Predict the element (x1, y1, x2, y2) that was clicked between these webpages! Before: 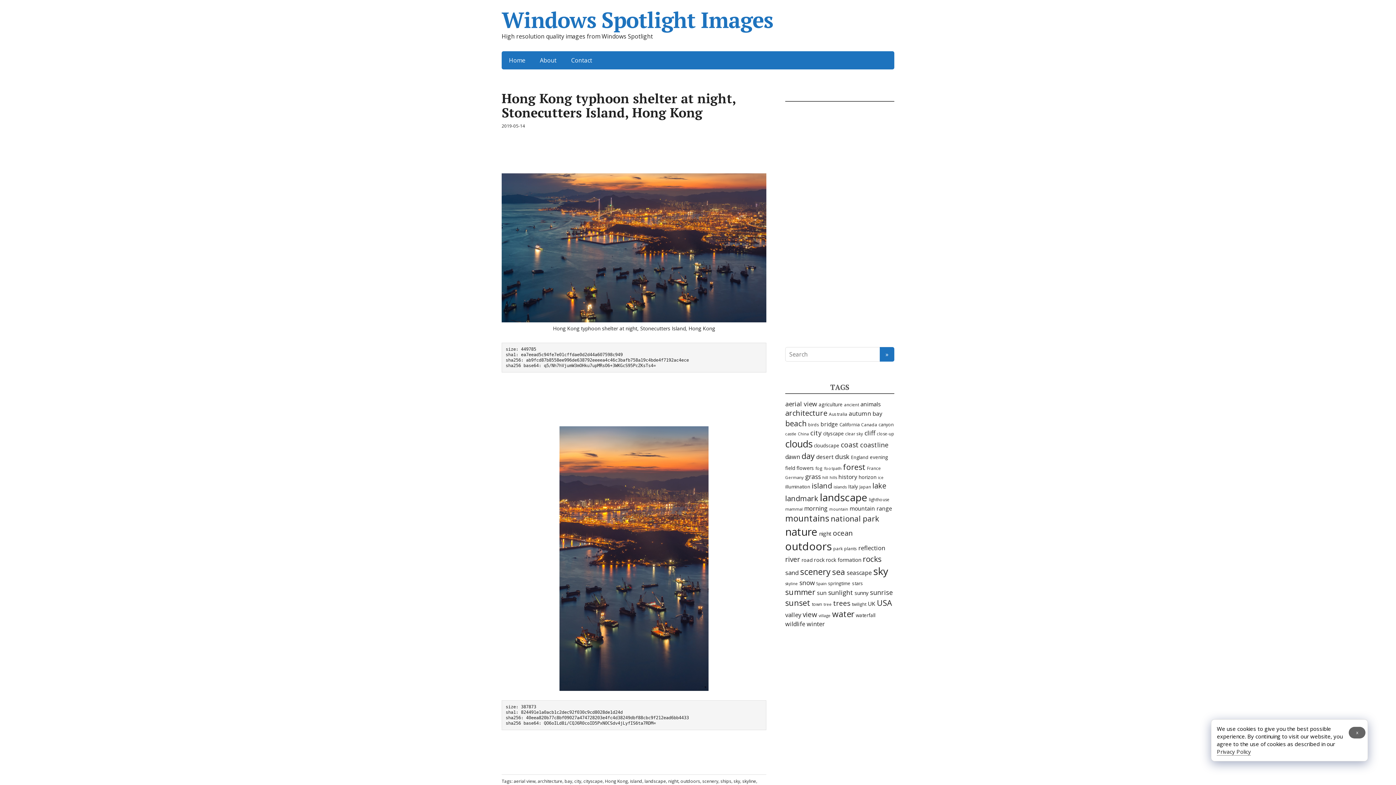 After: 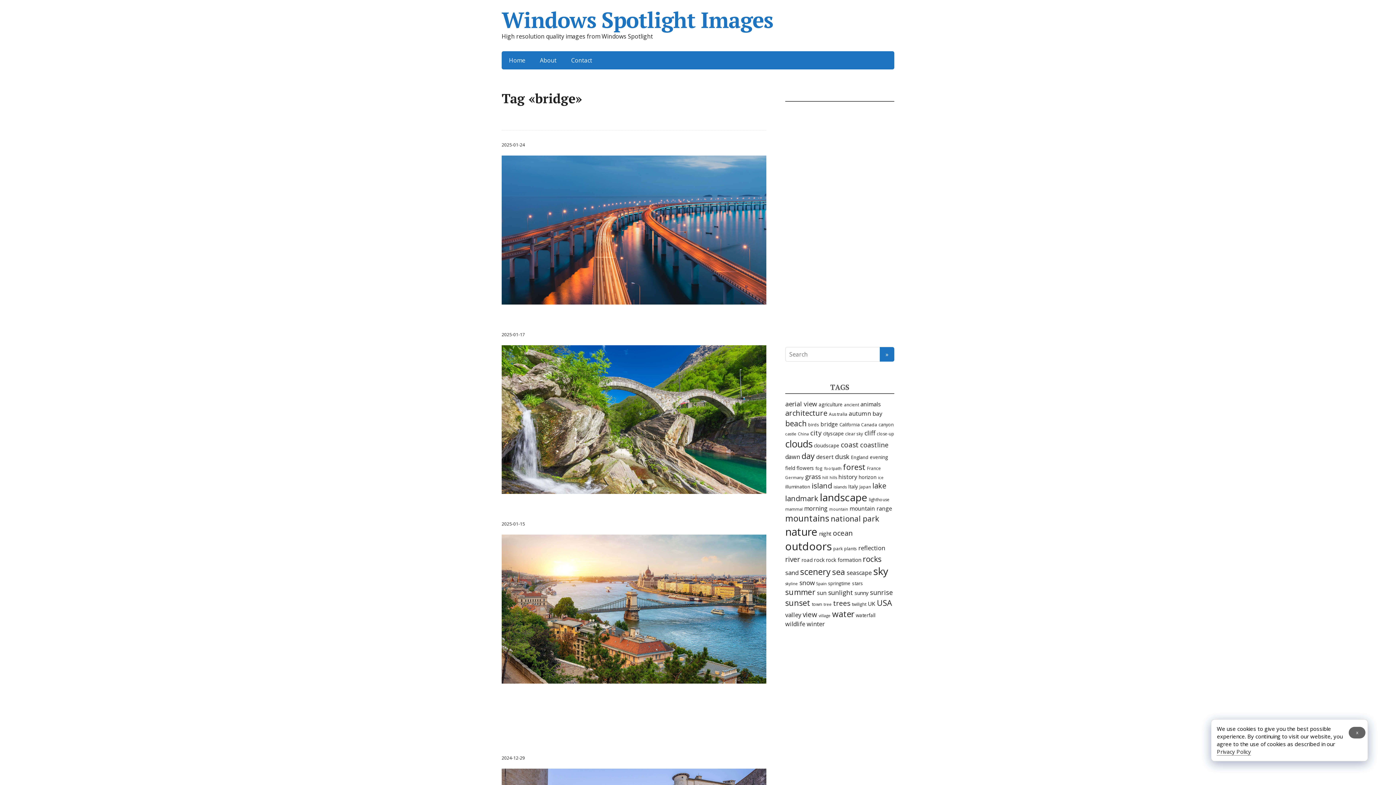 Action: label: bridge (328 items) bbox: (820, 420, 838, 428)